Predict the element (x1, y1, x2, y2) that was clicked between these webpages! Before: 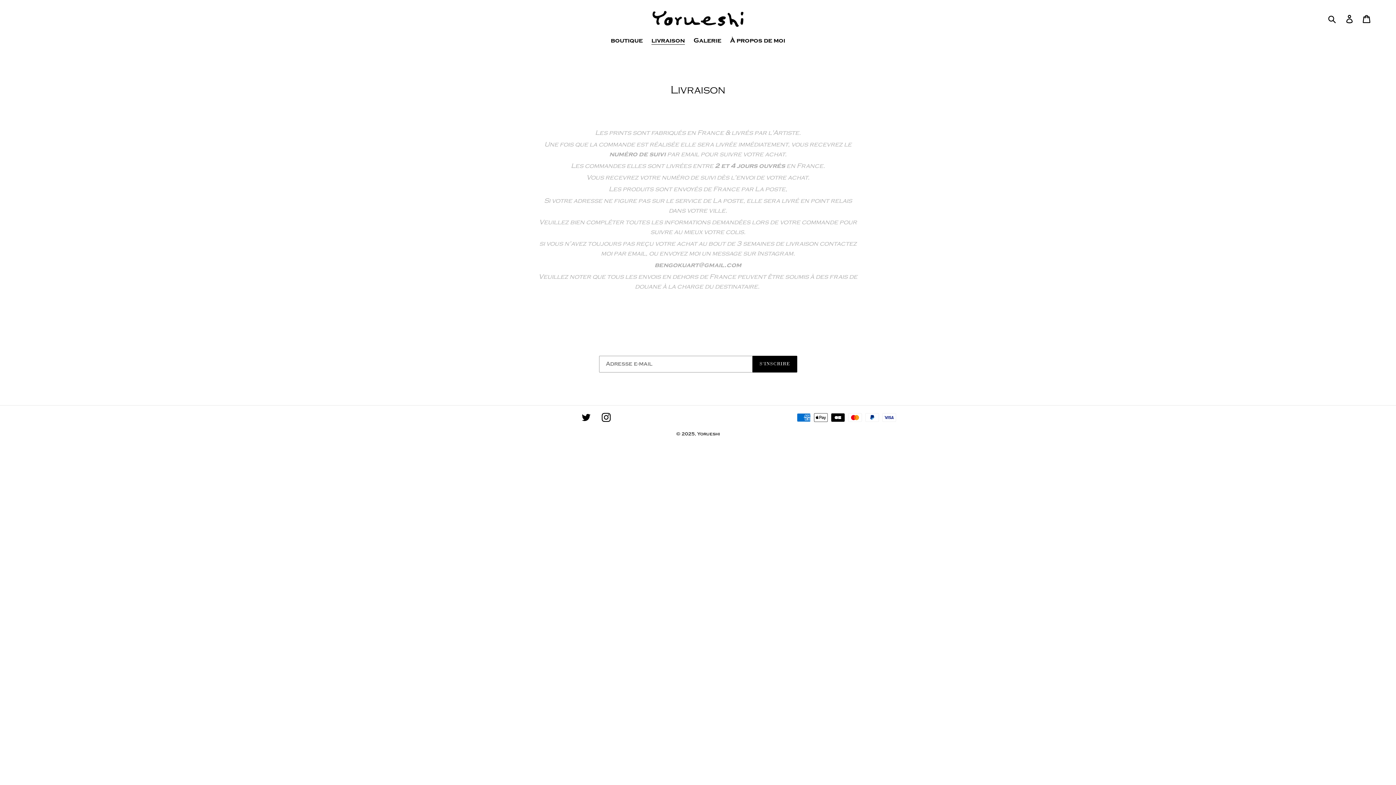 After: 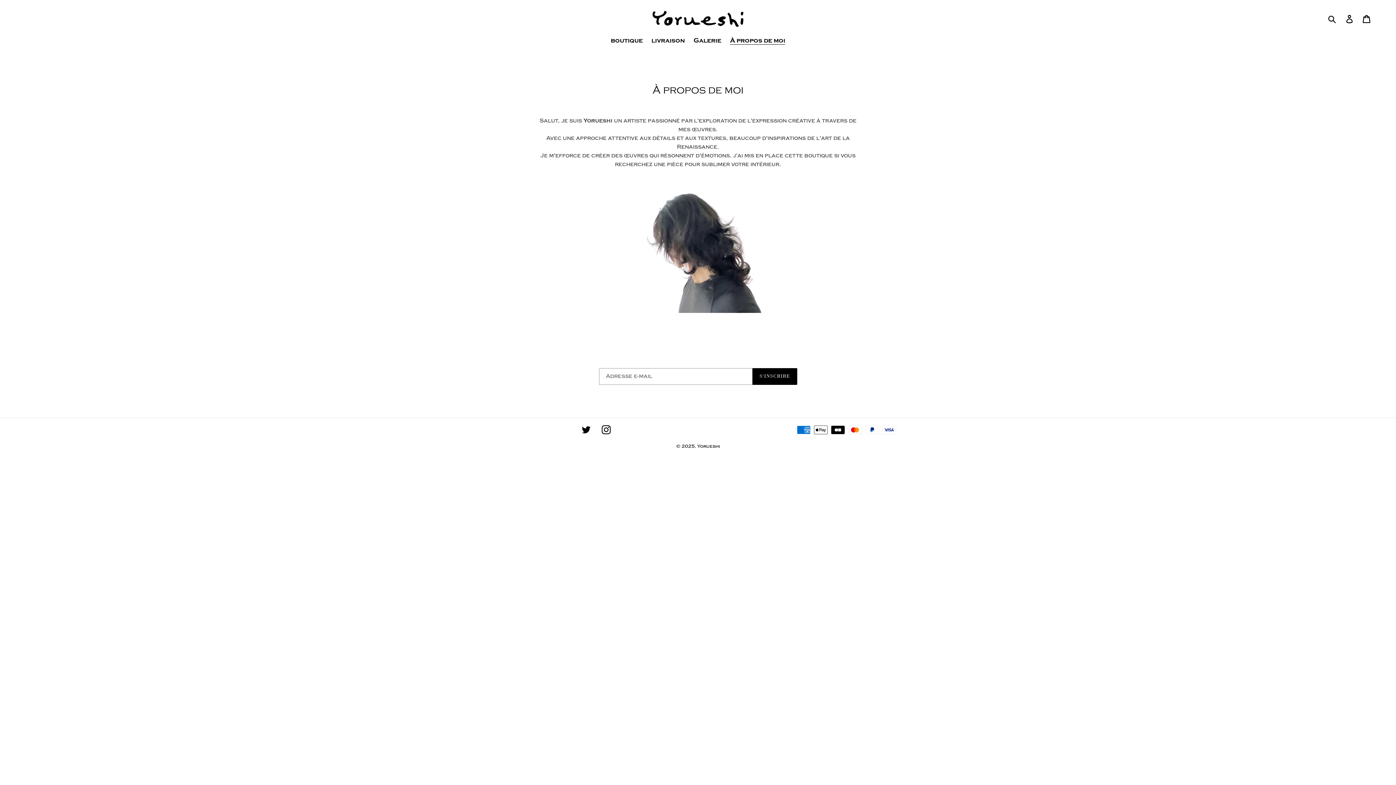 Action: label: À propos de moi bbox: (726, 36, 789, 46)